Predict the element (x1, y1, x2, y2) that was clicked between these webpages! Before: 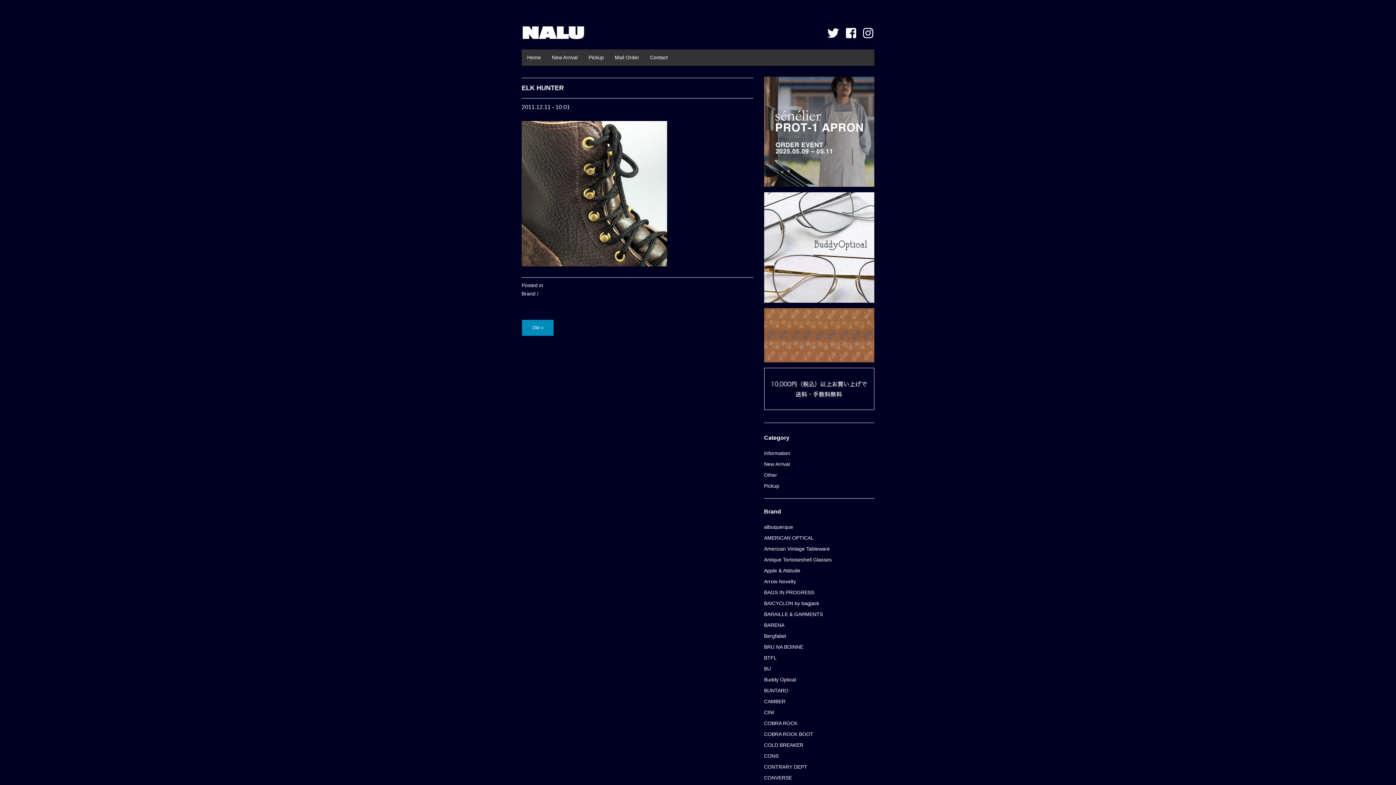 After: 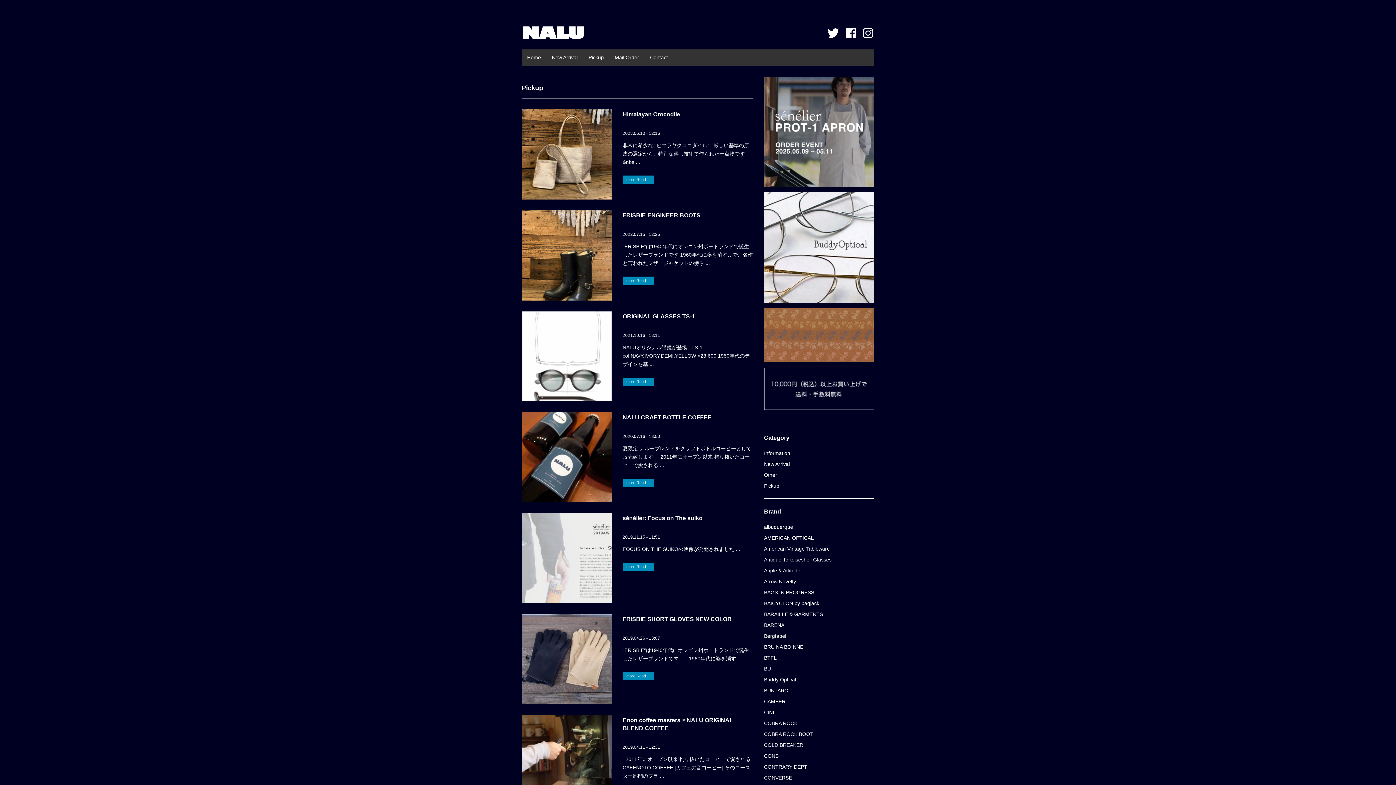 Action: label: Pickup bbox: (583, 49, 609, 65)